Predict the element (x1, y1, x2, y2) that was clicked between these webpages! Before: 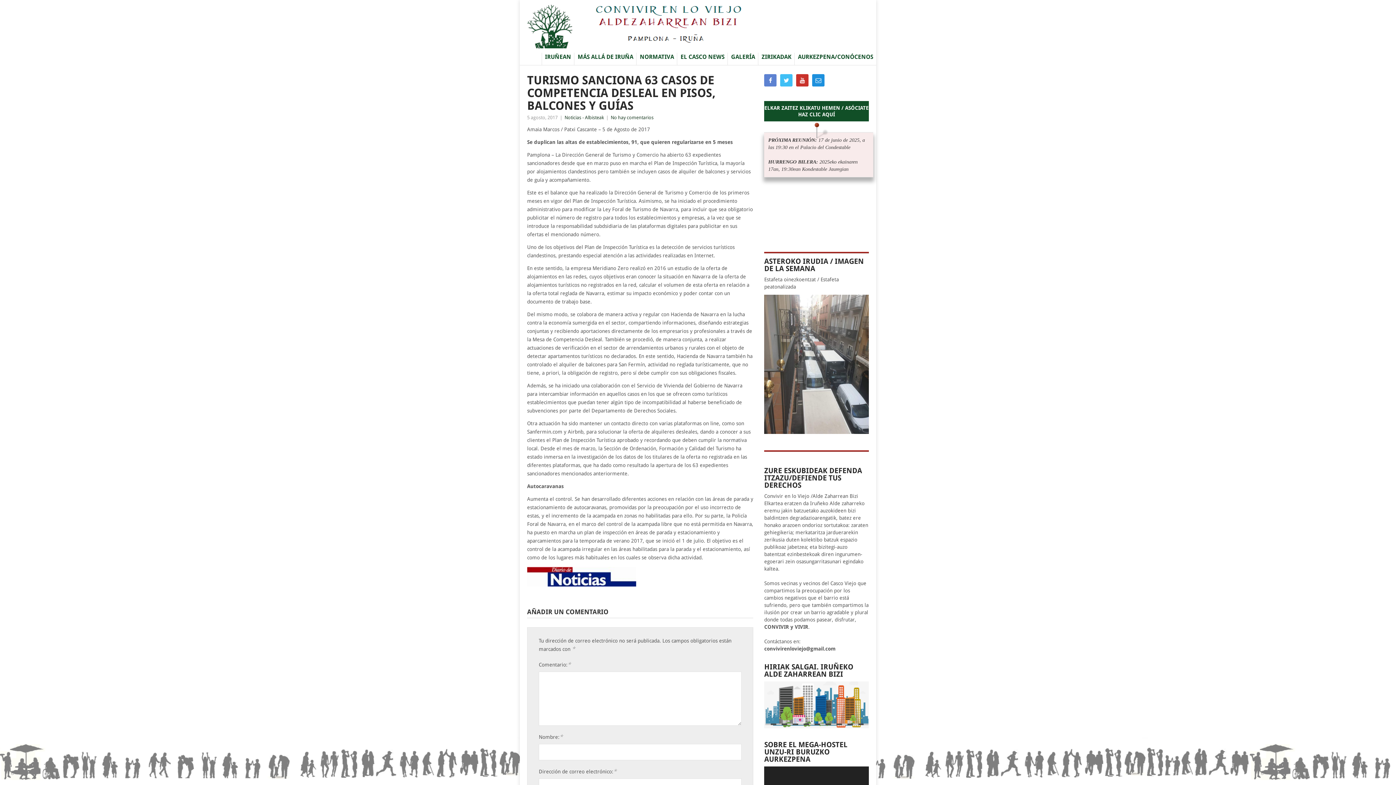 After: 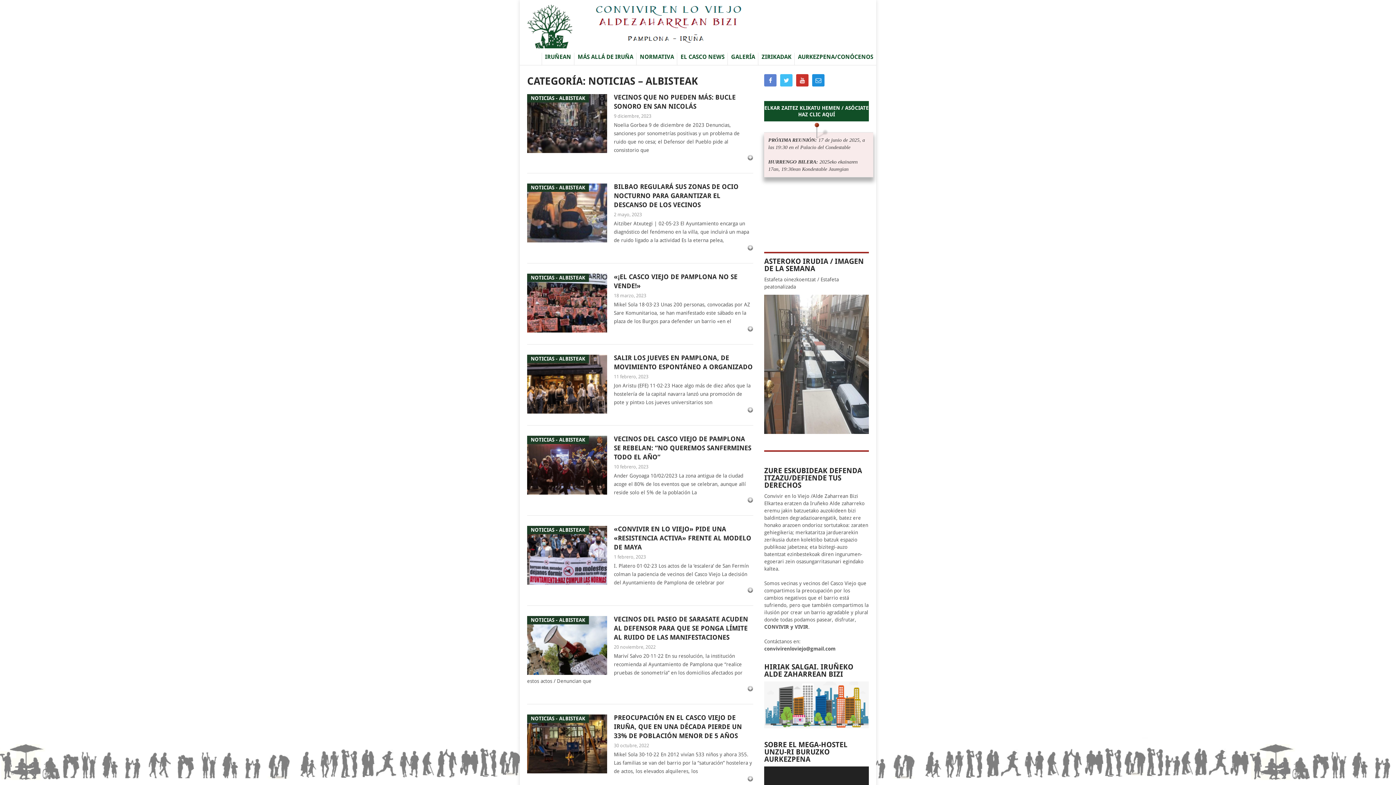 Action: label: Noticias - Albisteak bbox: (564, 114, 604, 120)